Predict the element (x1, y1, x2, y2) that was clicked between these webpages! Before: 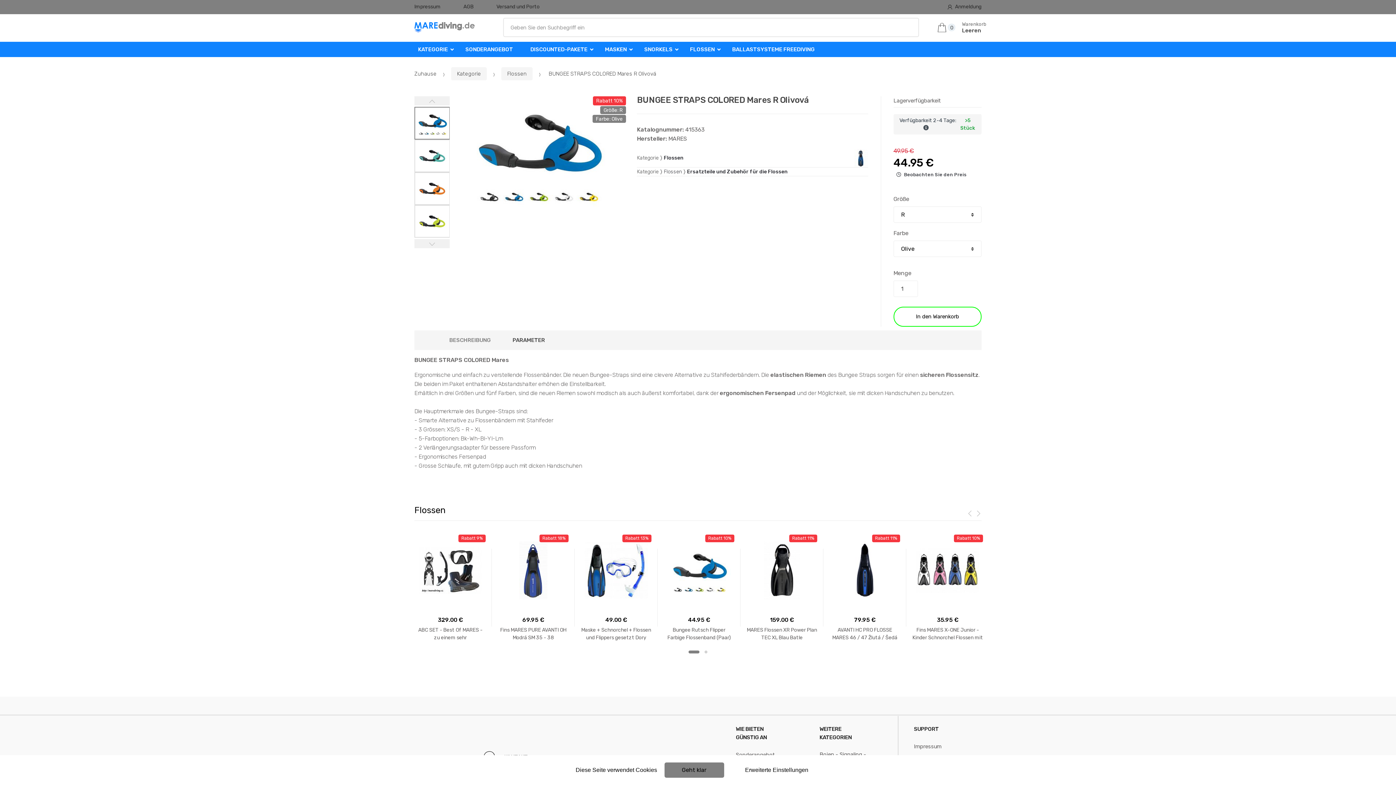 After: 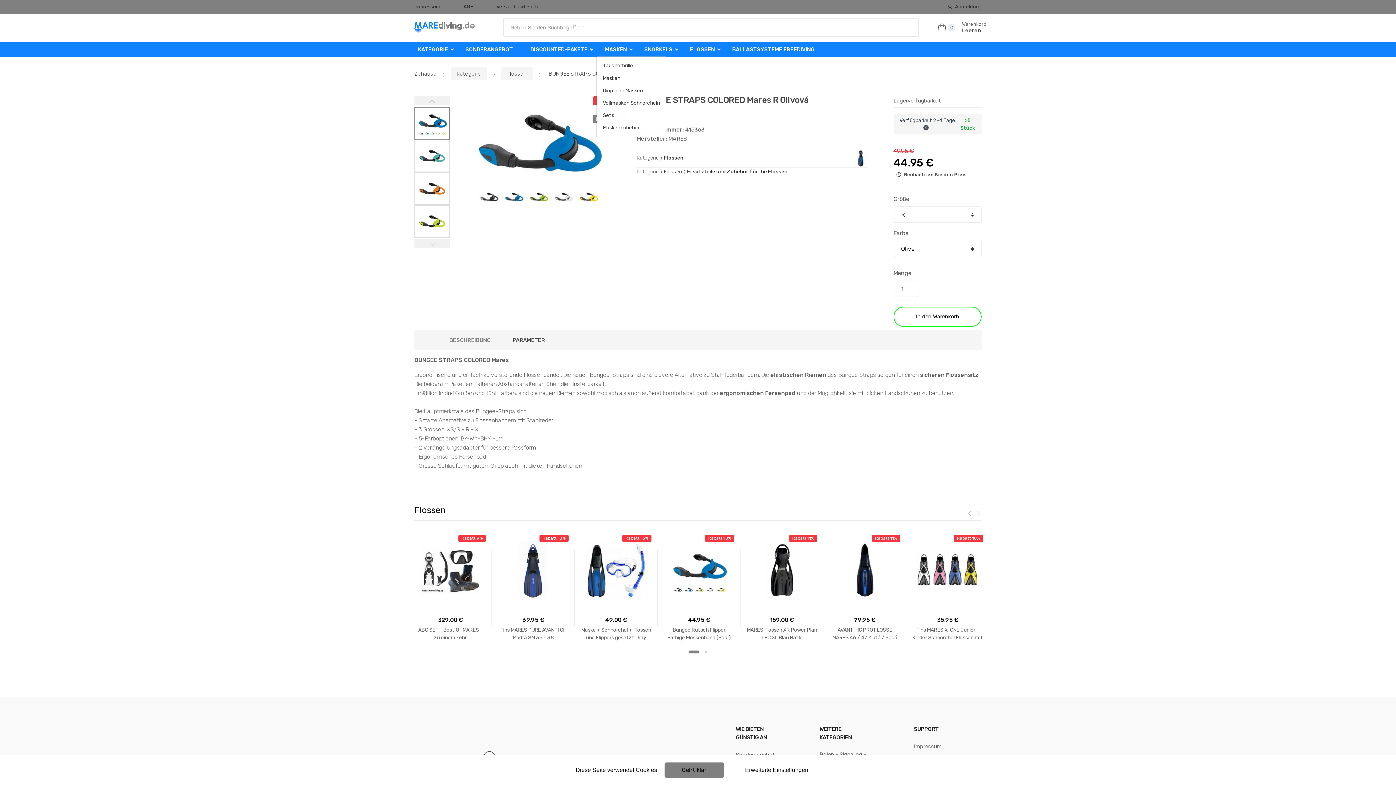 Action: label: MASKEN bbox: (605, 46, 626, 52)